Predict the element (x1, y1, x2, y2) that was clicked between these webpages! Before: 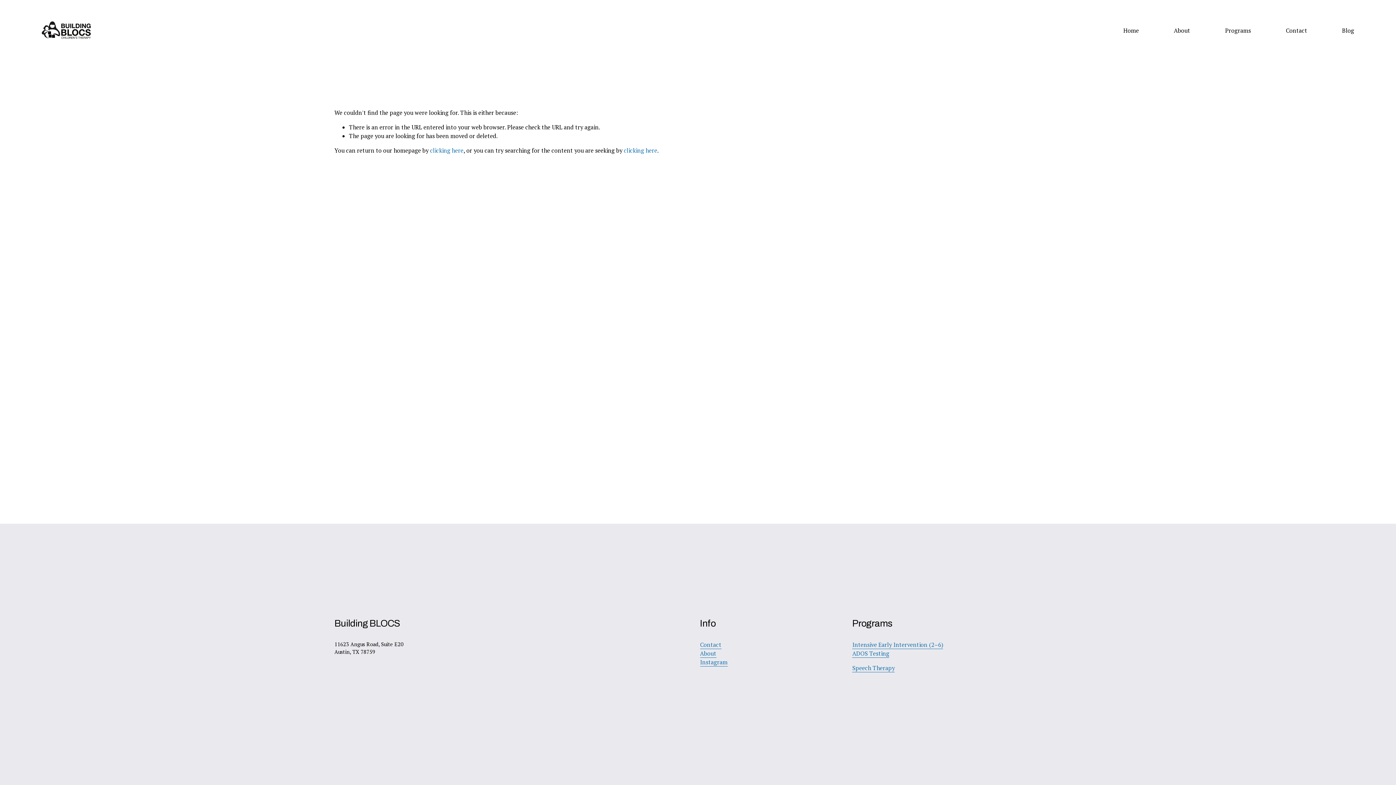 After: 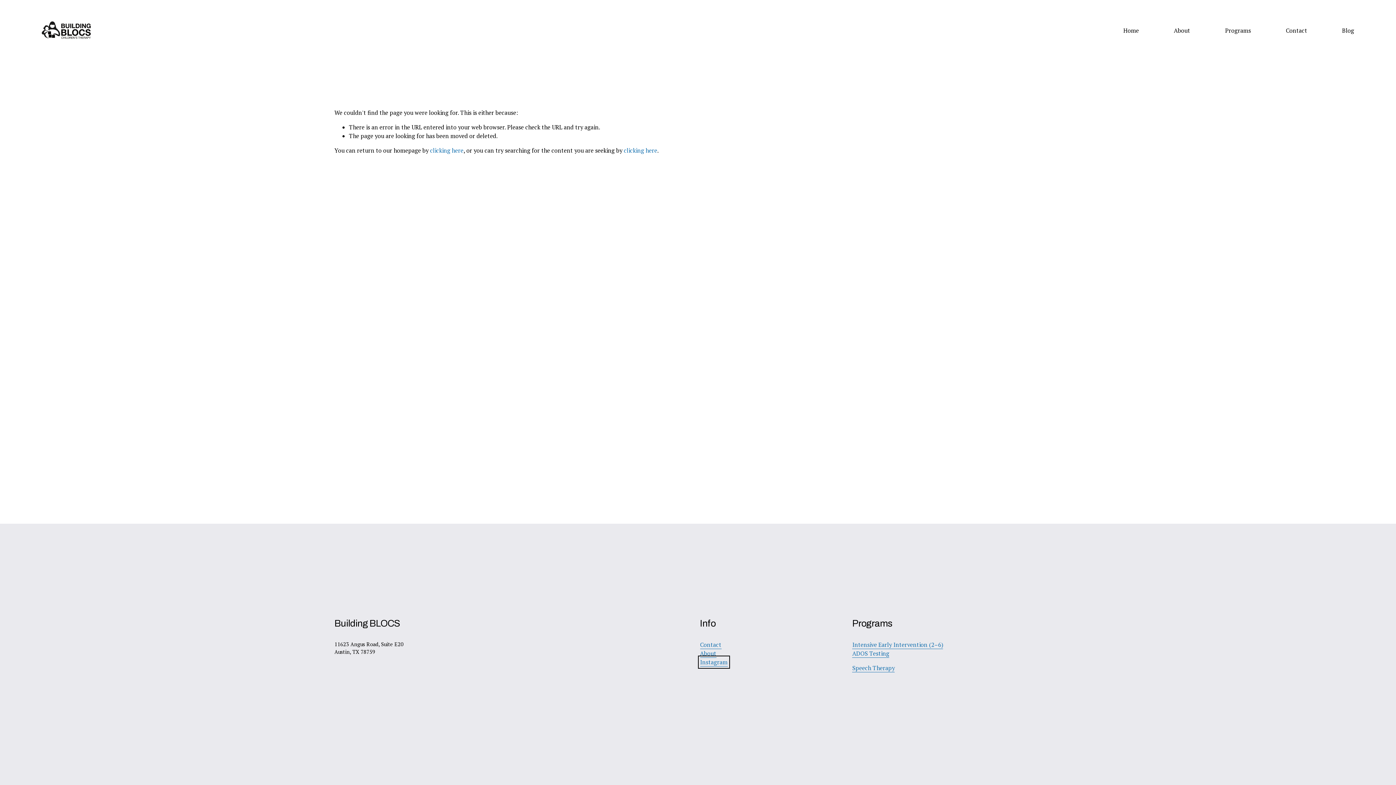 Action: bbox: (700, 658, 727, 666) label: Instagram